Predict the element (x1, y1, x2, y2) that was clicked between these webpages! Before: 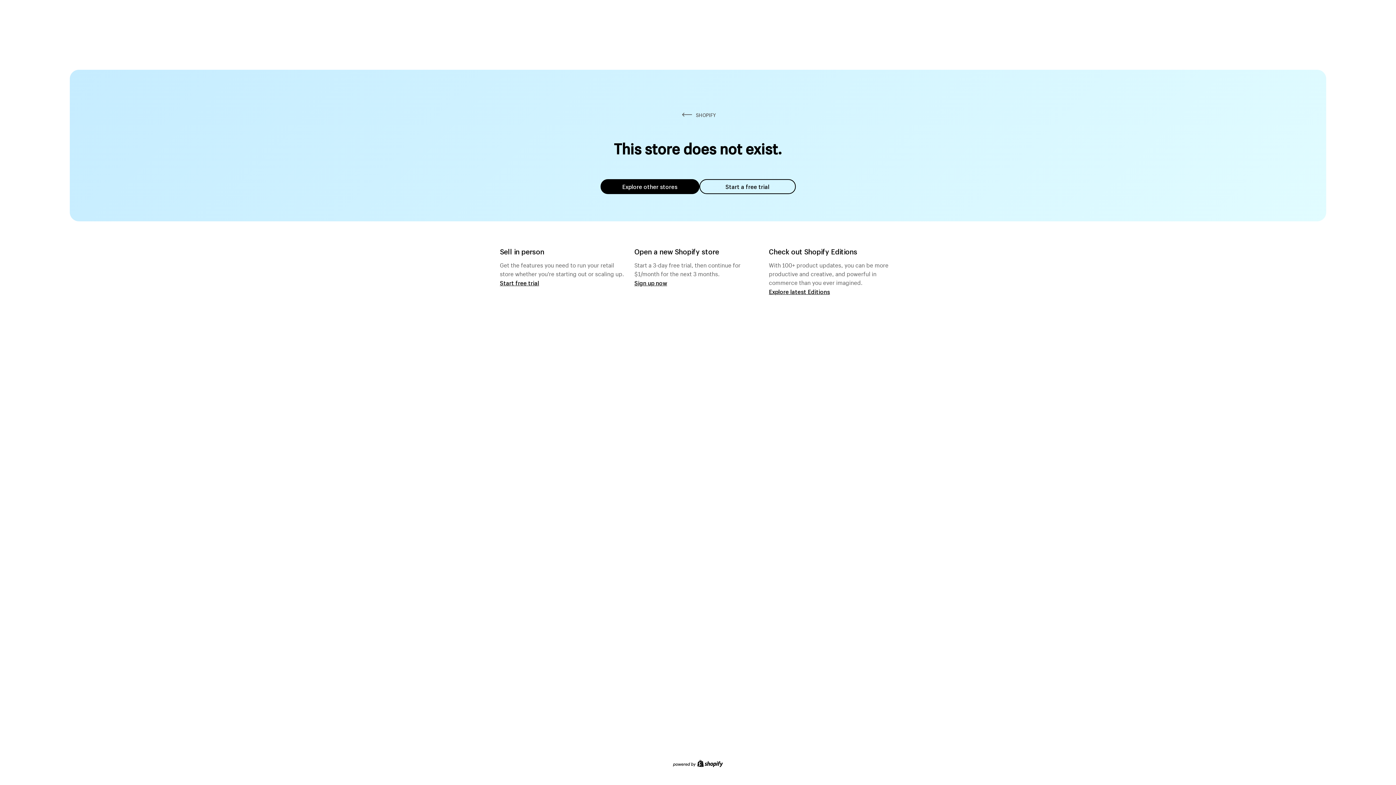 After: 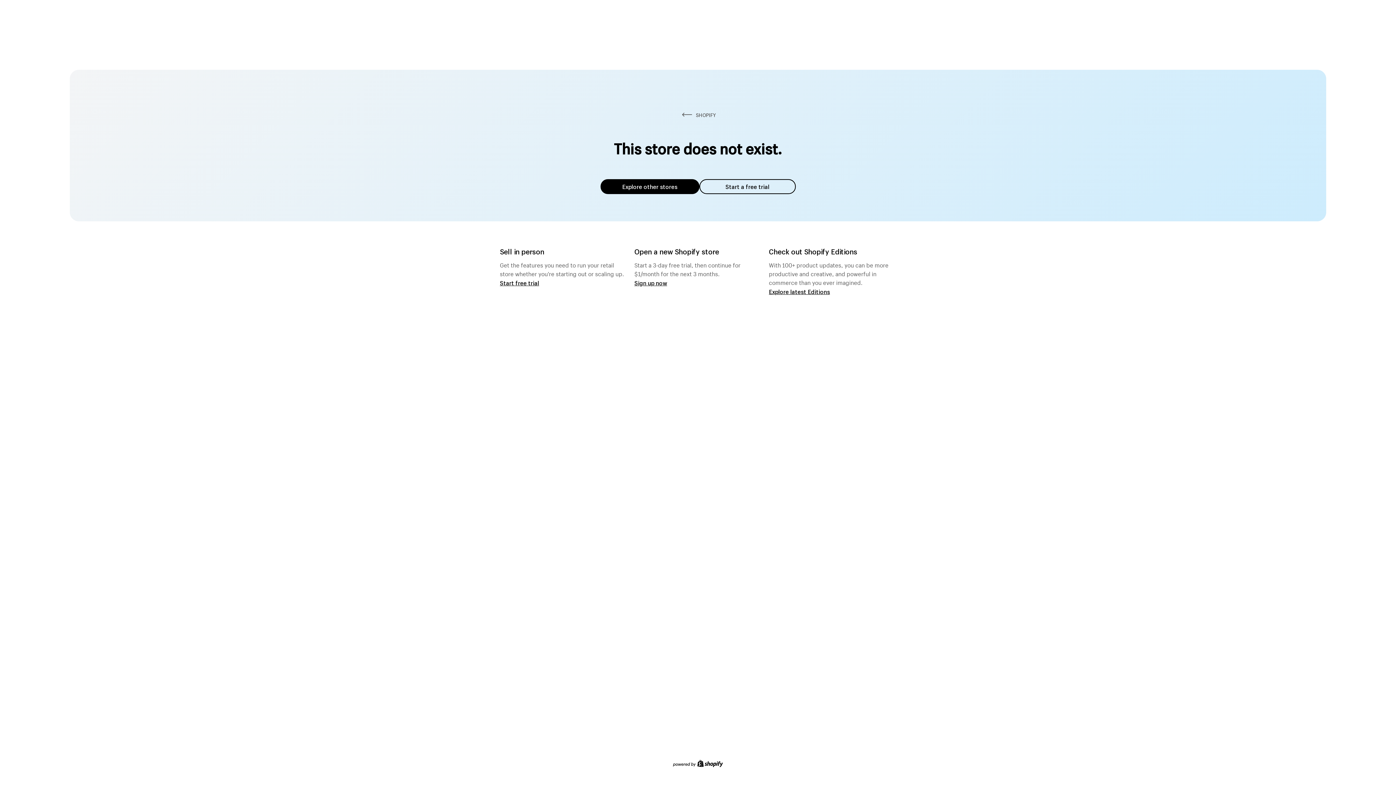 Action: label: Start a free trial bbox: (699, 179, 795, 194)